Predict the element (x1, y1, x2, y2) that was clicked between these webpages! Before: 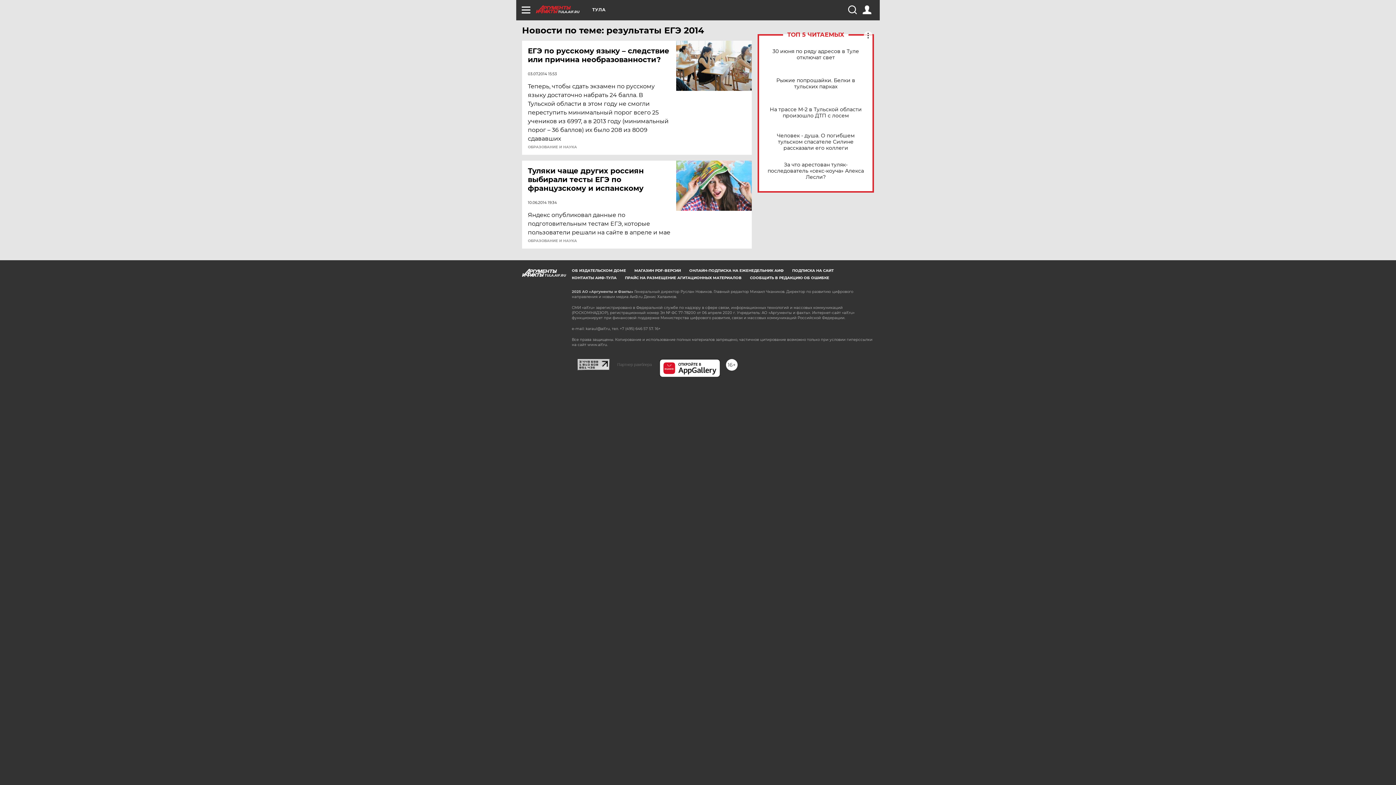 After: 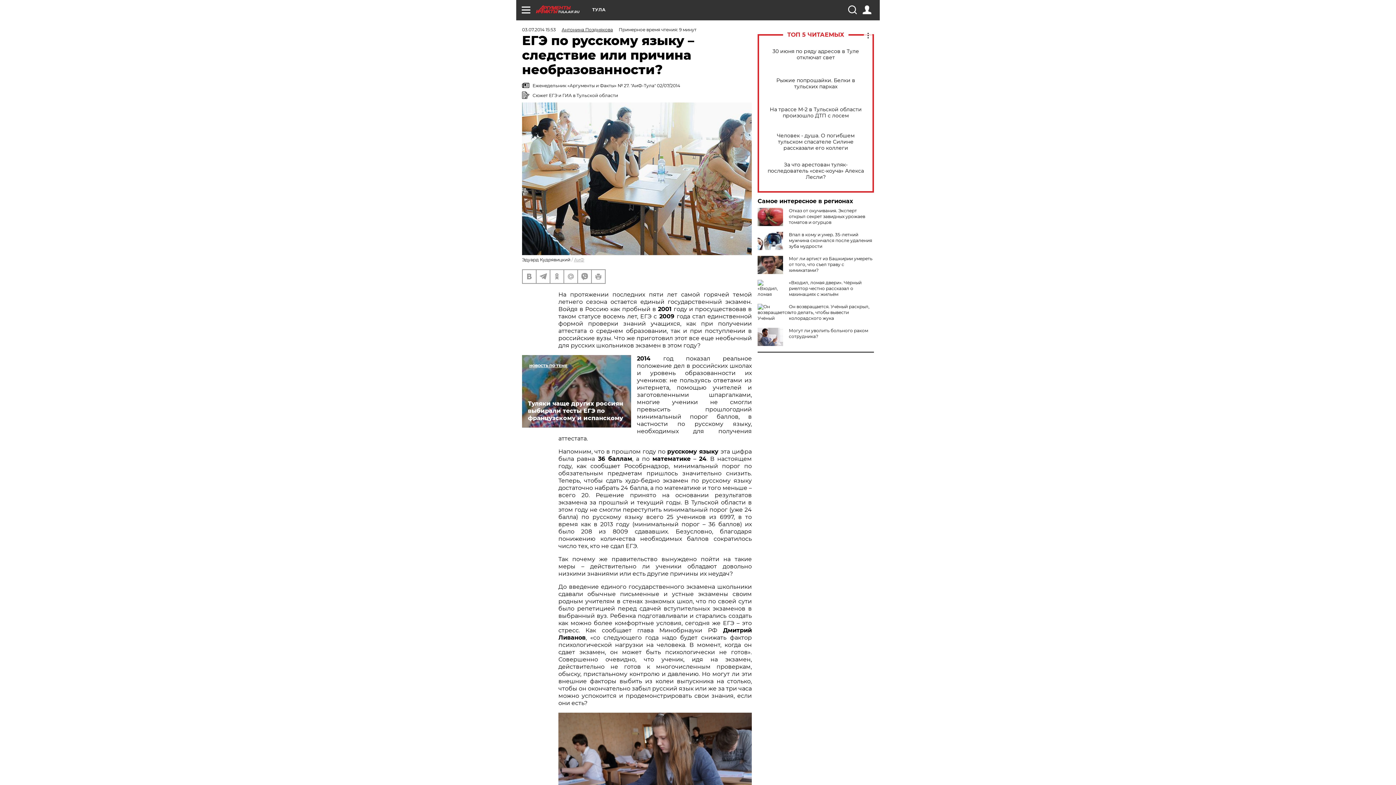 Action: bbox: (676, 40, 752, 90)